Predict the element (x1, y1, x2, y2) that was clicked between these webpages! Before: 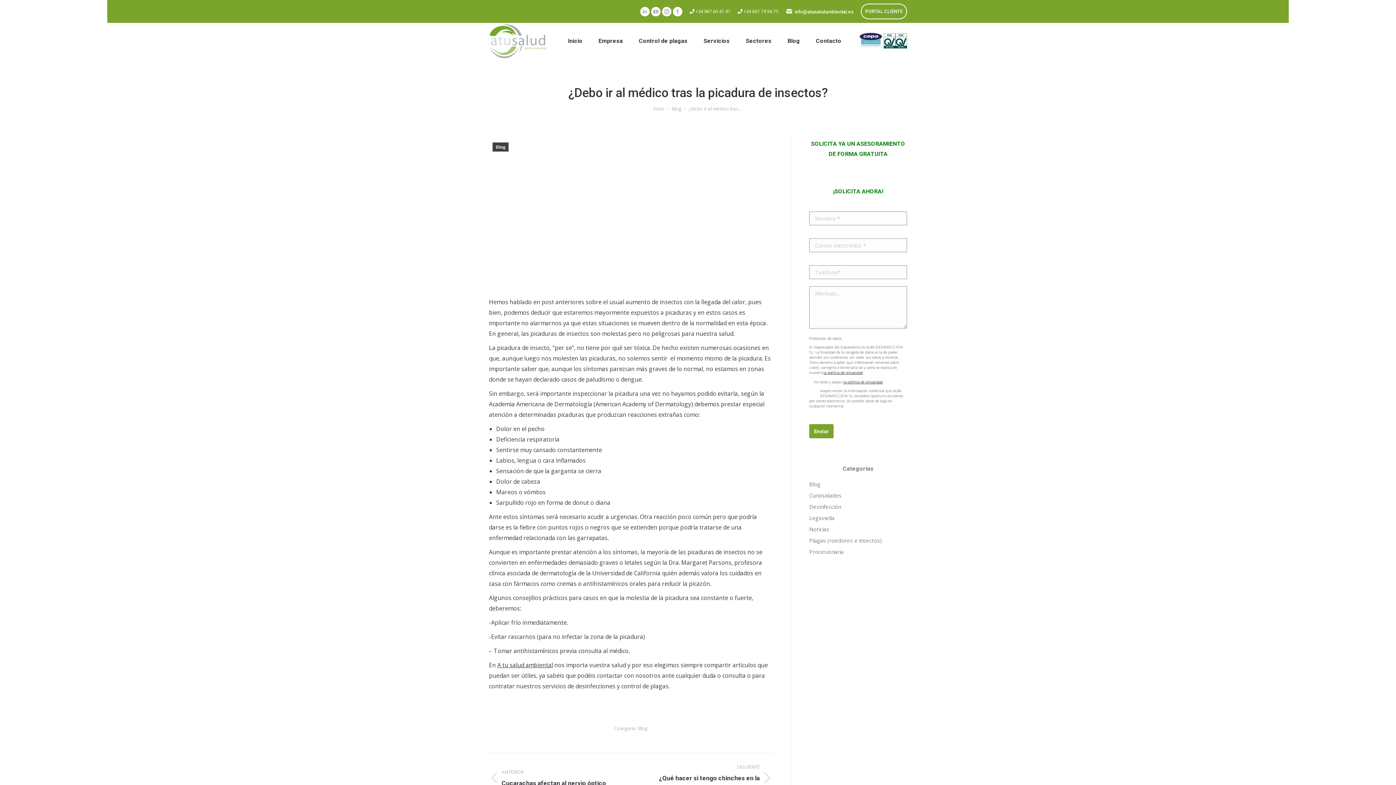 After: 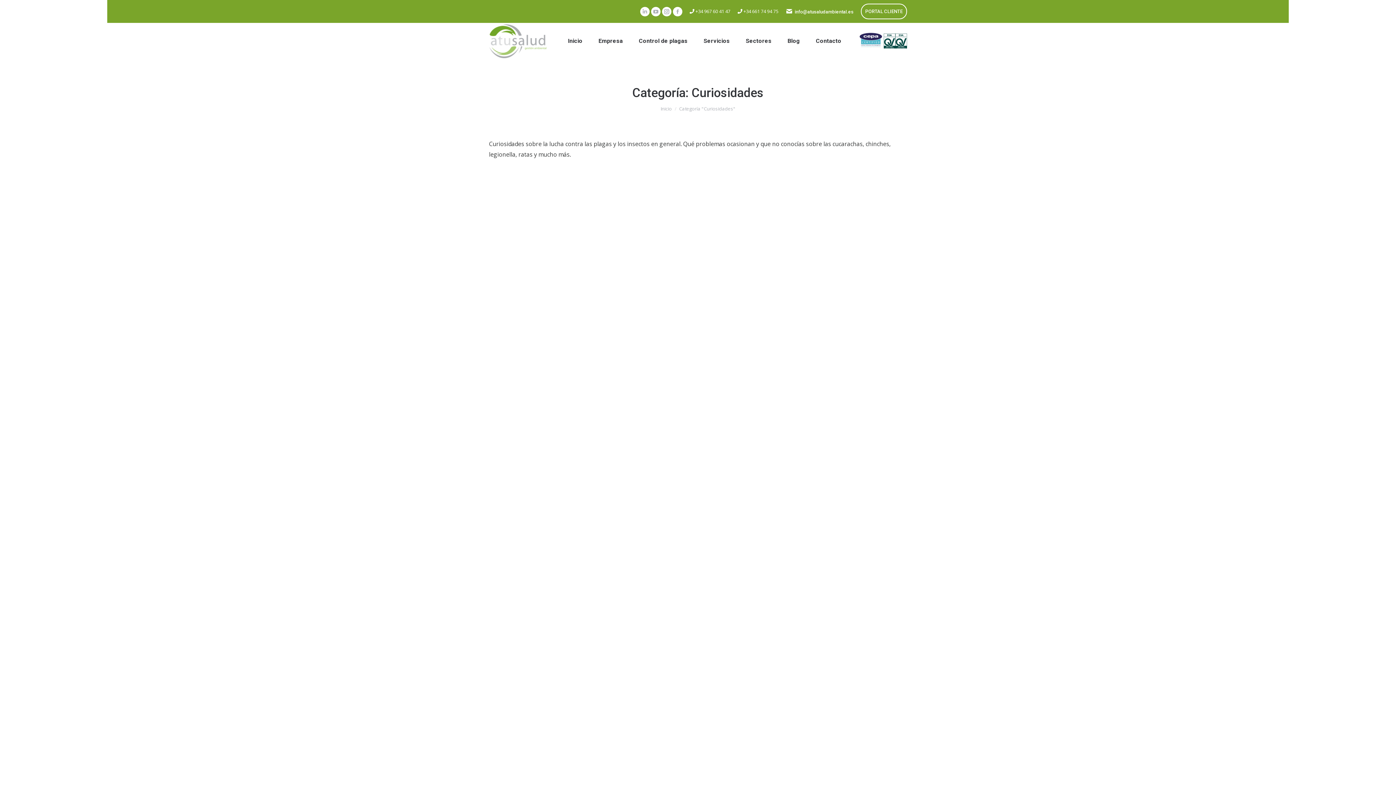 Action: label: Curiosidades bbox: (809, 491, 841, 500)